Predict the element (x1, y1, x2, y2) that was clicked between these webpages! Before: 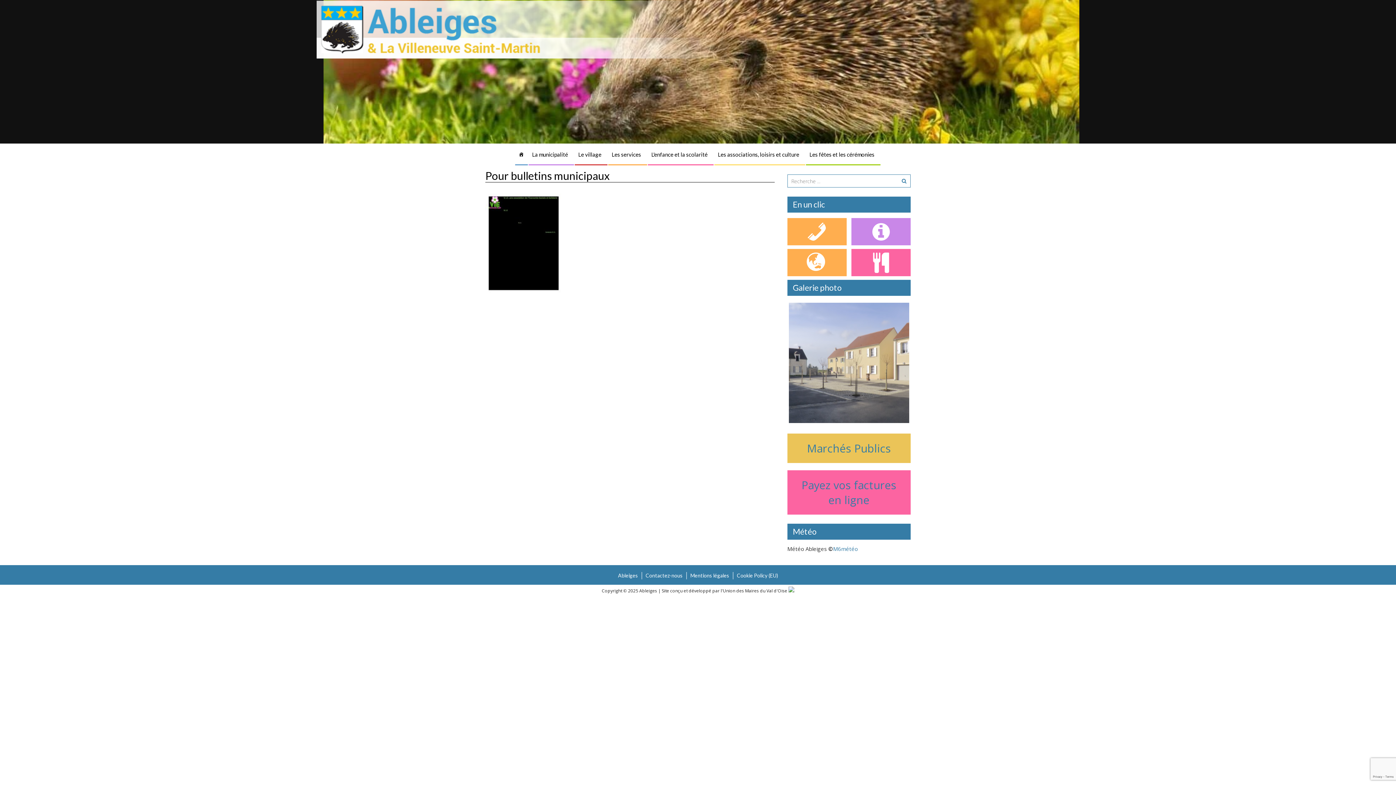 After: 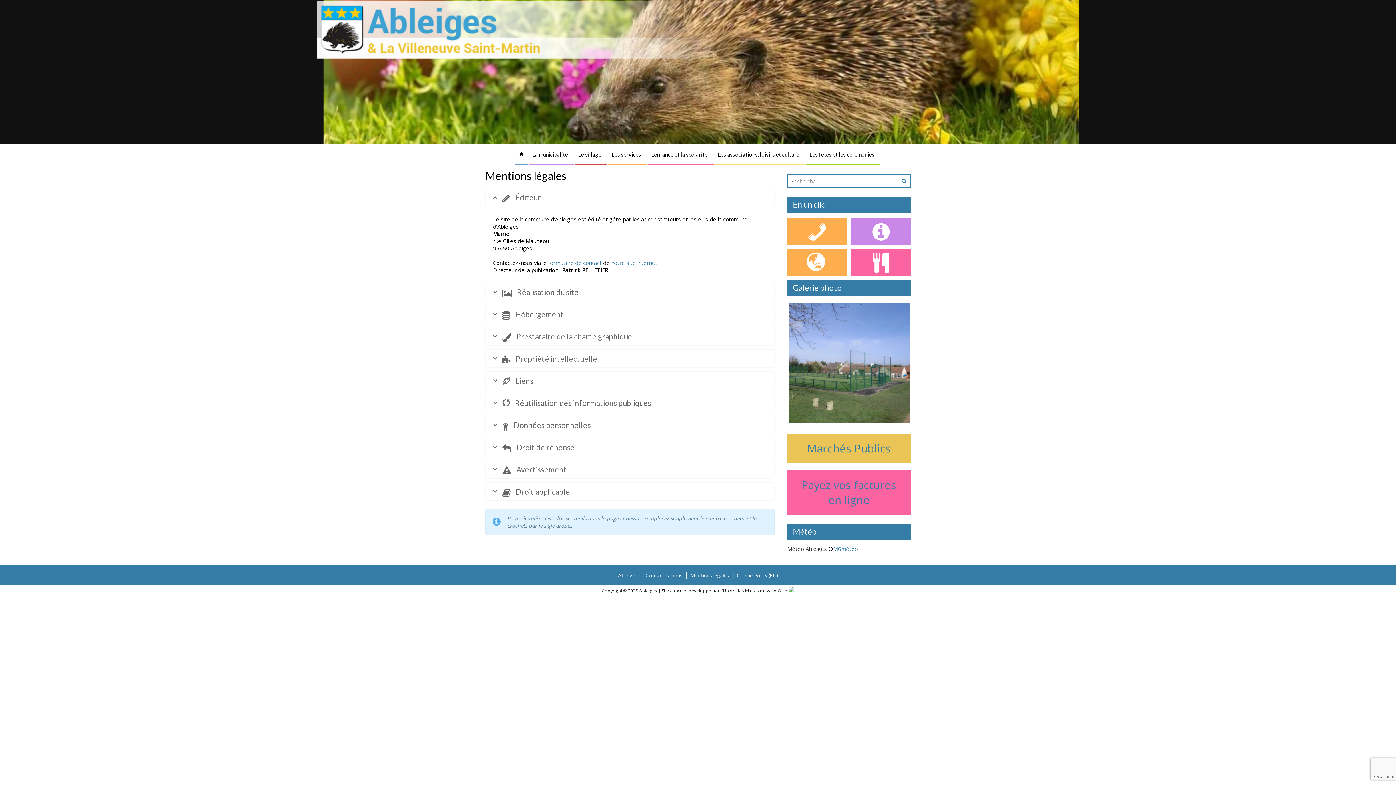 Action: bbox: (686, 572, 733, 579) label: Mentions légales